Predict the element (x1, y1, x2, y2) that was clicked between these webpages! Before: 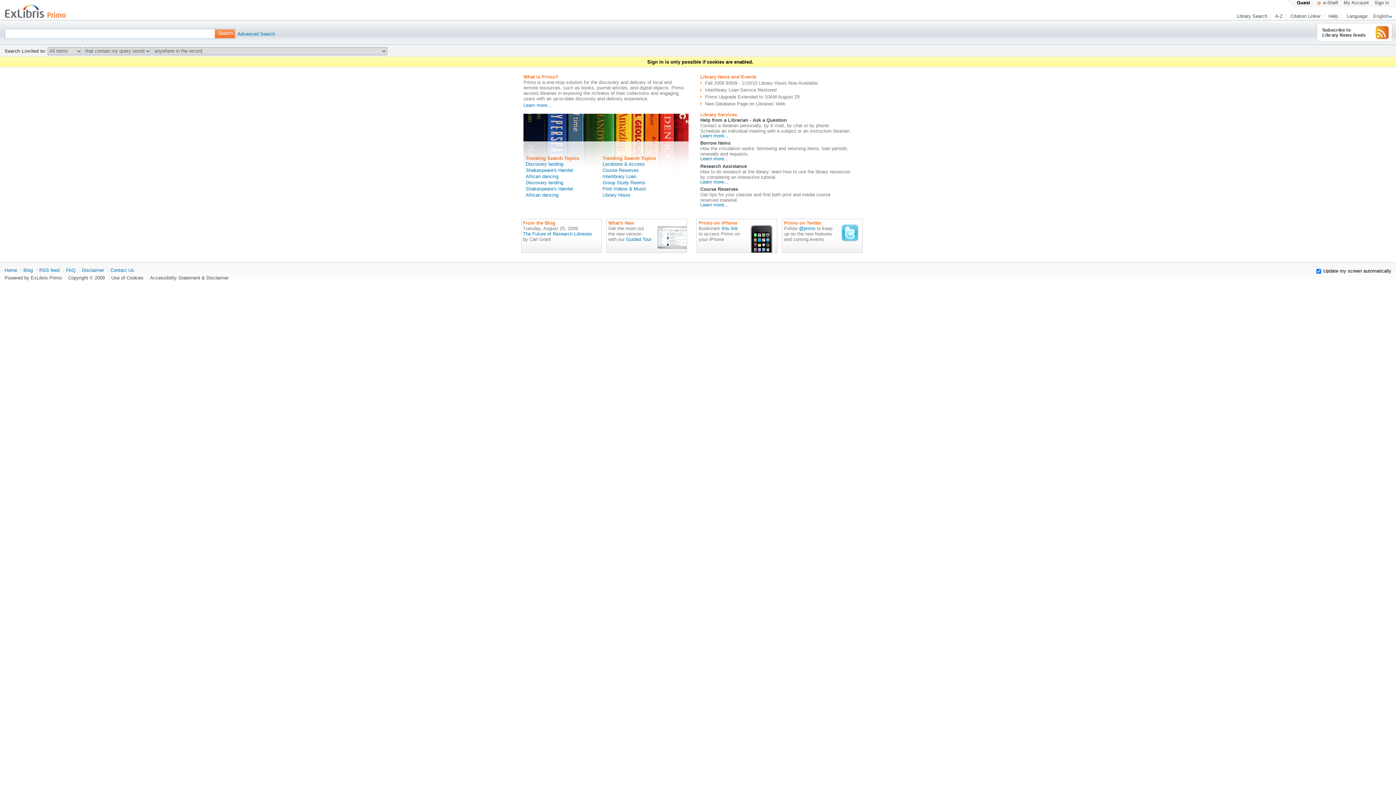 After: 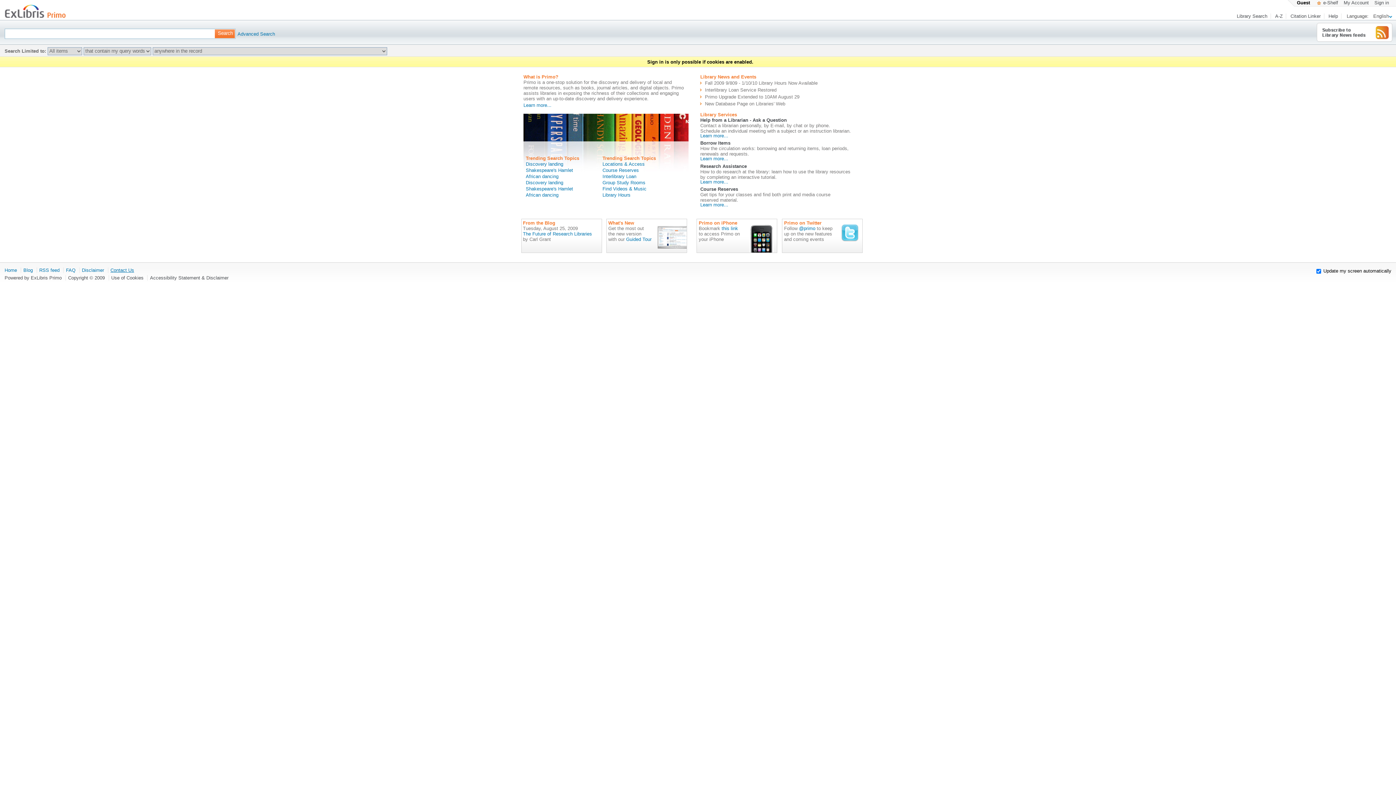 Action: bbox: (110, 267, 134, 272) label: Contact Us